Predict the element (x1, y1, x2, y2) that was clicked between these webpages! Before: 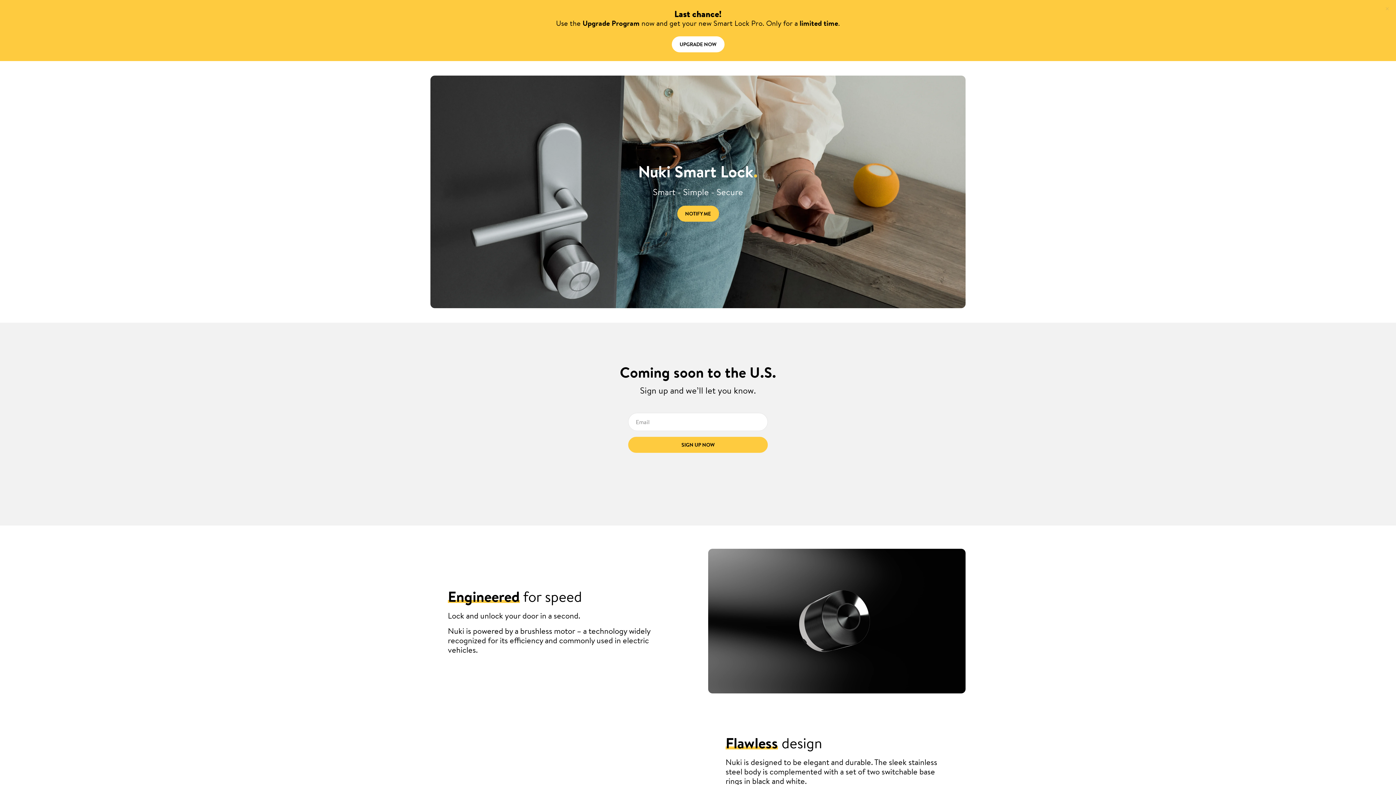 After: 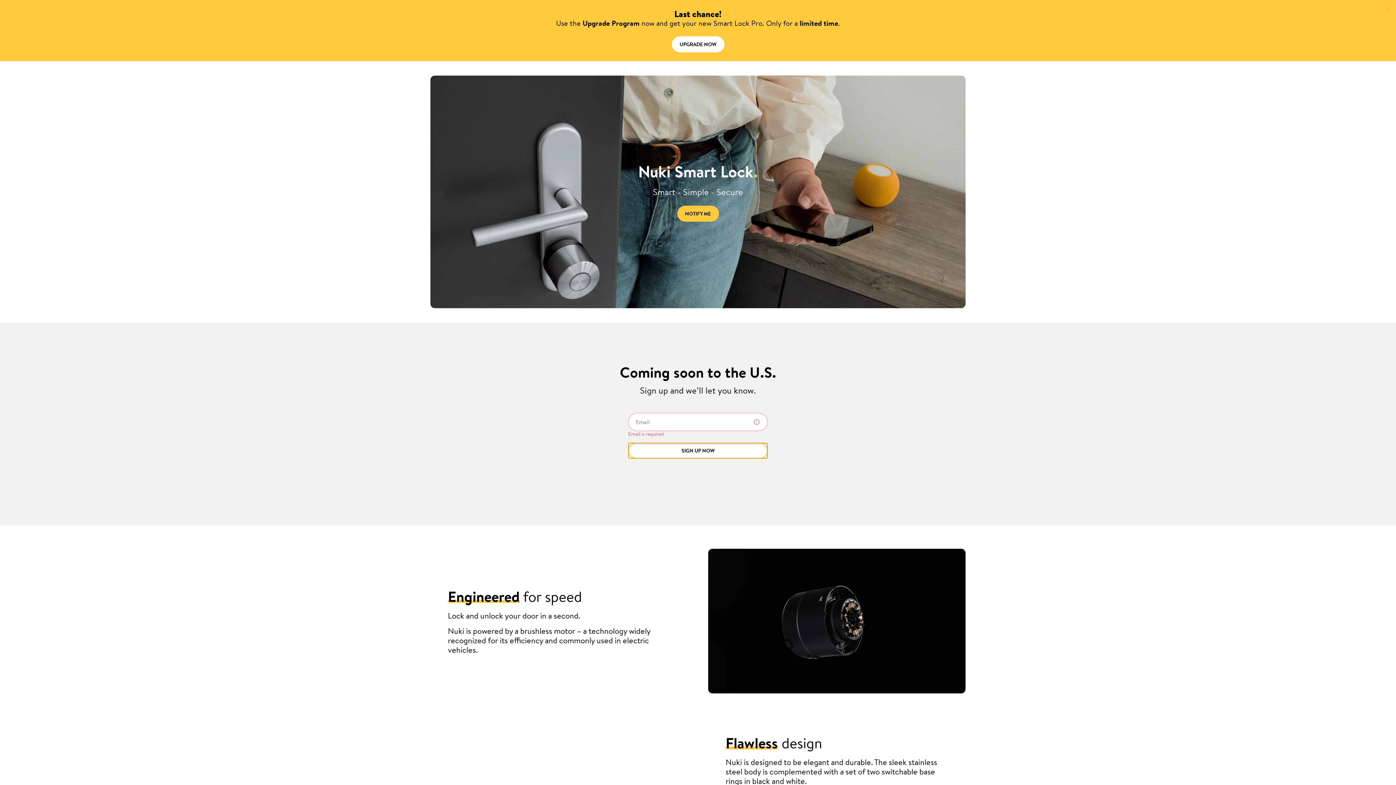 Action: bbox: (628, 437, 768, 453) label: SIGN UP NOW